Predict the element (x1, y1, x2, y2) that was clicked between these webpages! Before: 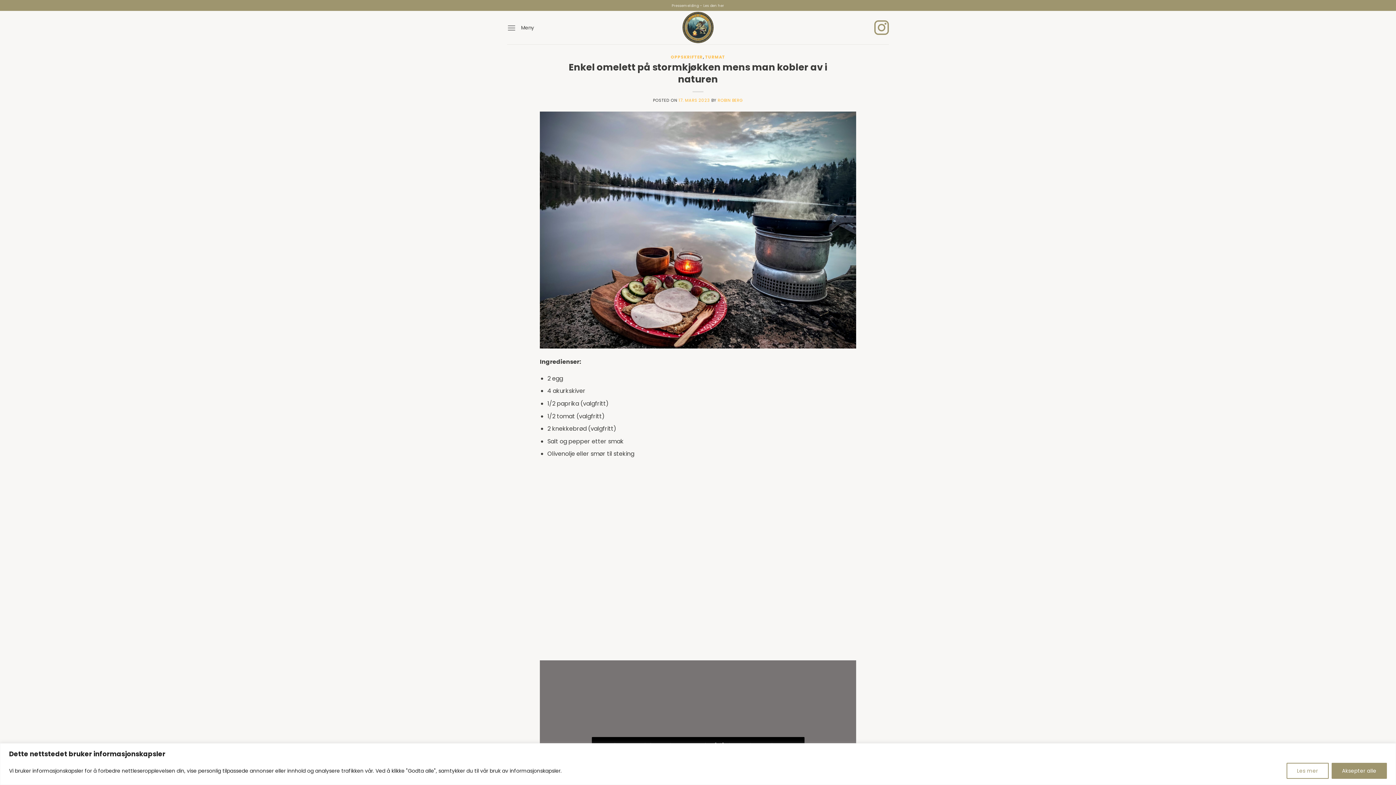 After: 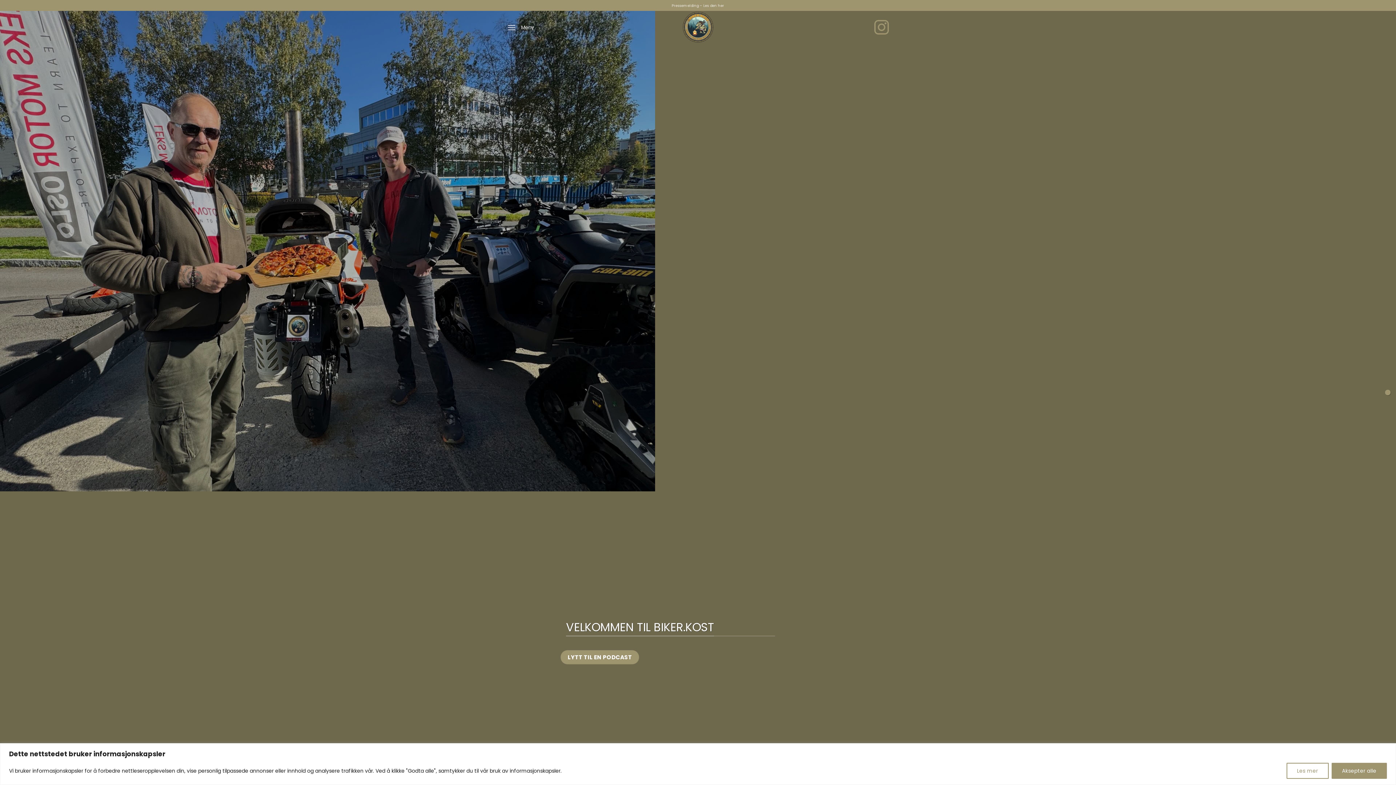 Action: bbox: (633, 10, 762, 44)